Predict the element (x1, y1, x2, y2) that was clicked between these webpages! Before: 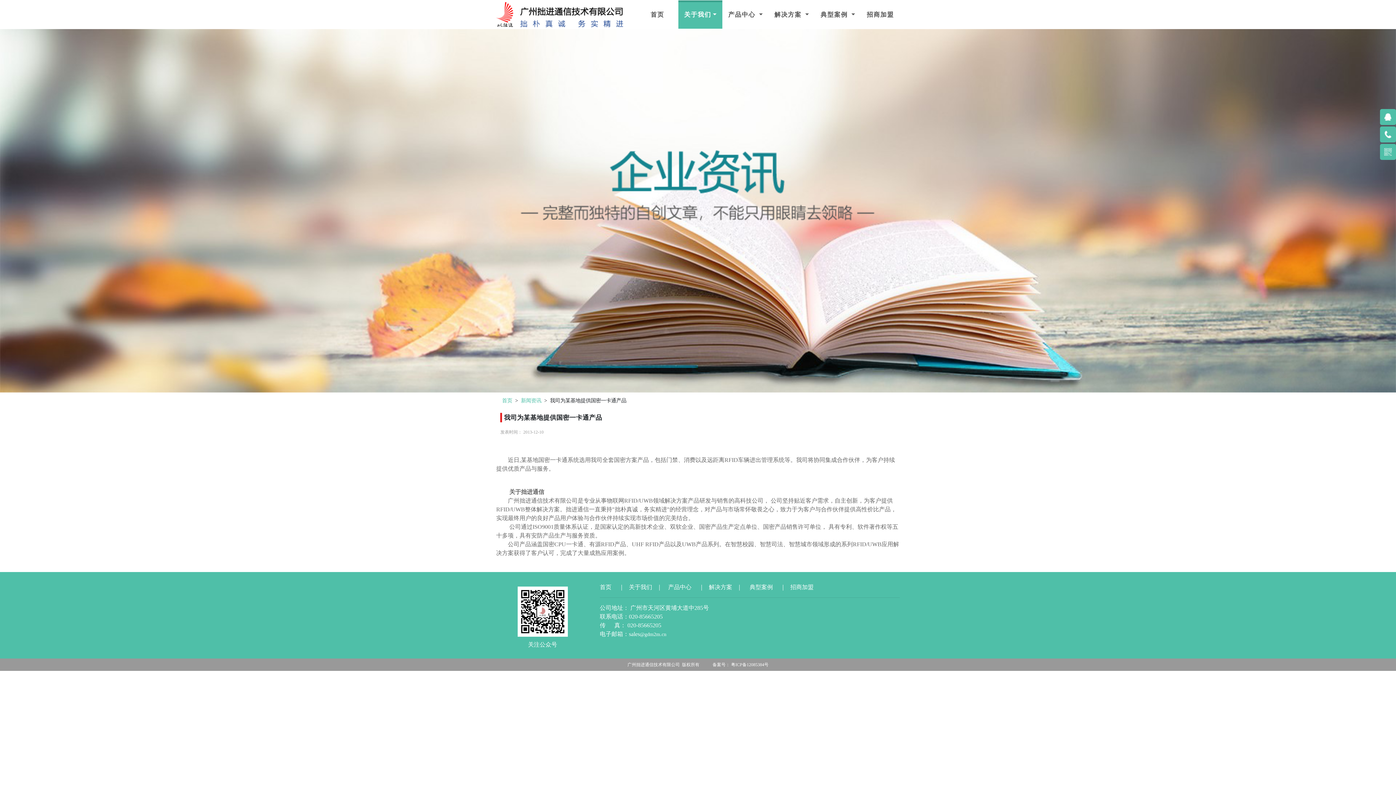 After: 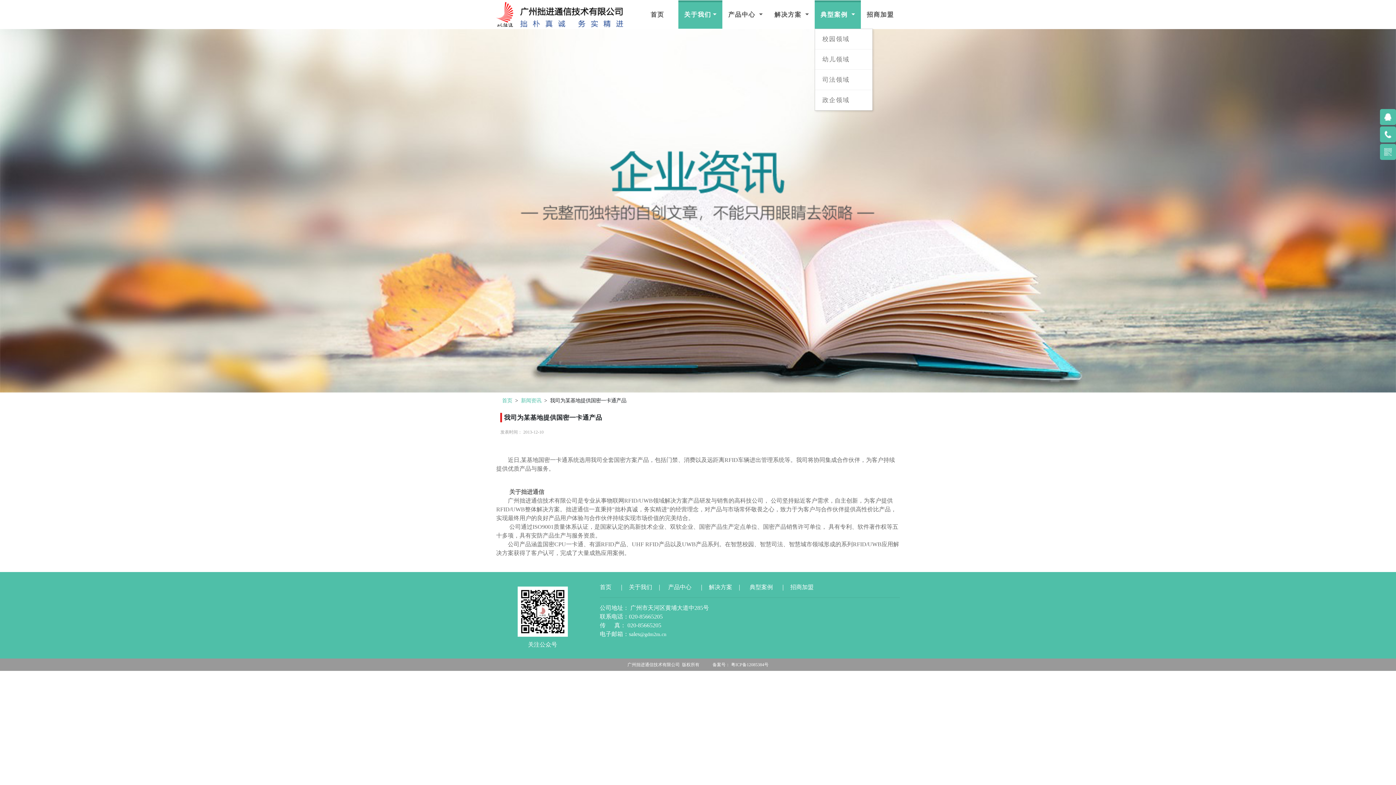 Action: bbox: (814, 0, 861, 28) label: 典型案例 